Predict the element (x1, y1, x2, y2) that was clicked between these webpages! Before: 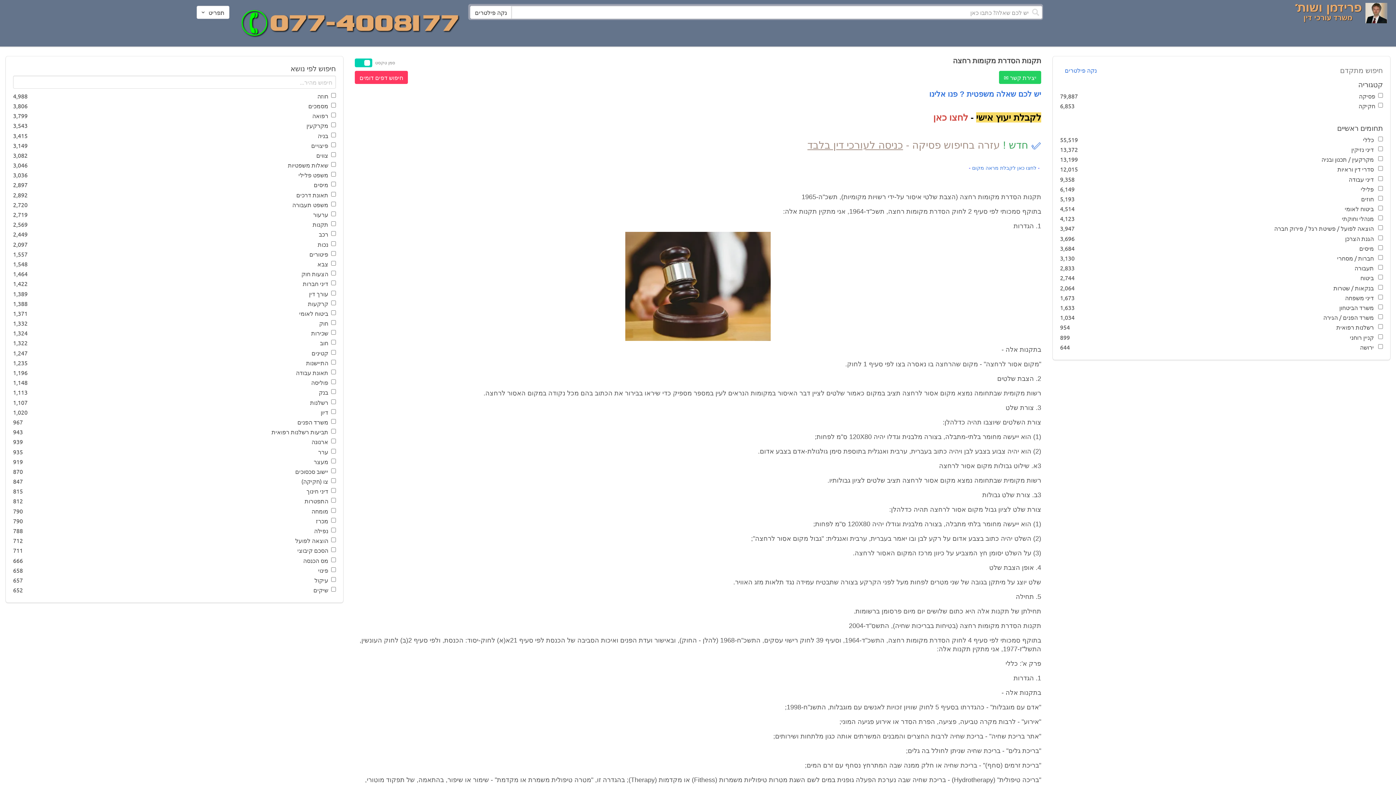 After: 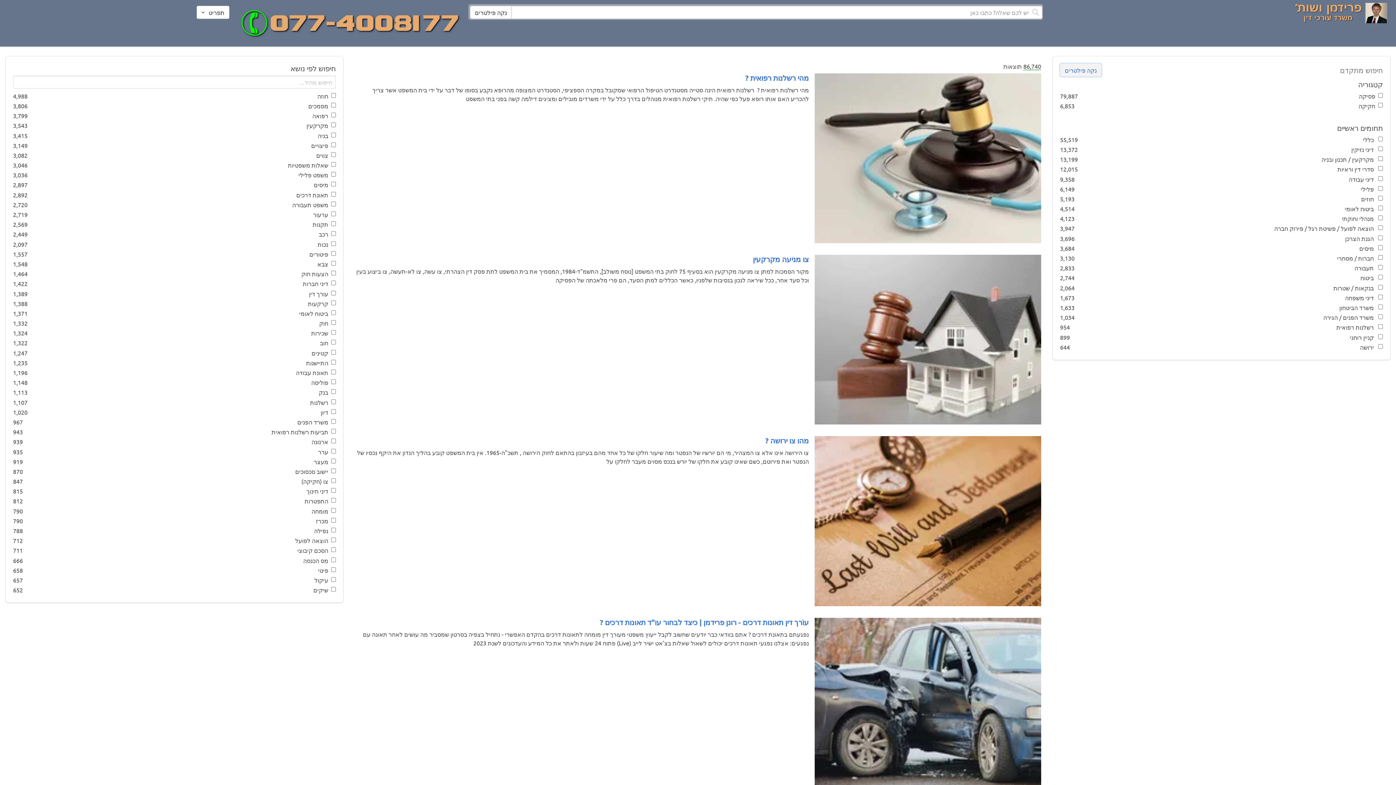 Action: bbox: (1060, 63, 1101, 76) label: נקה פילטרים